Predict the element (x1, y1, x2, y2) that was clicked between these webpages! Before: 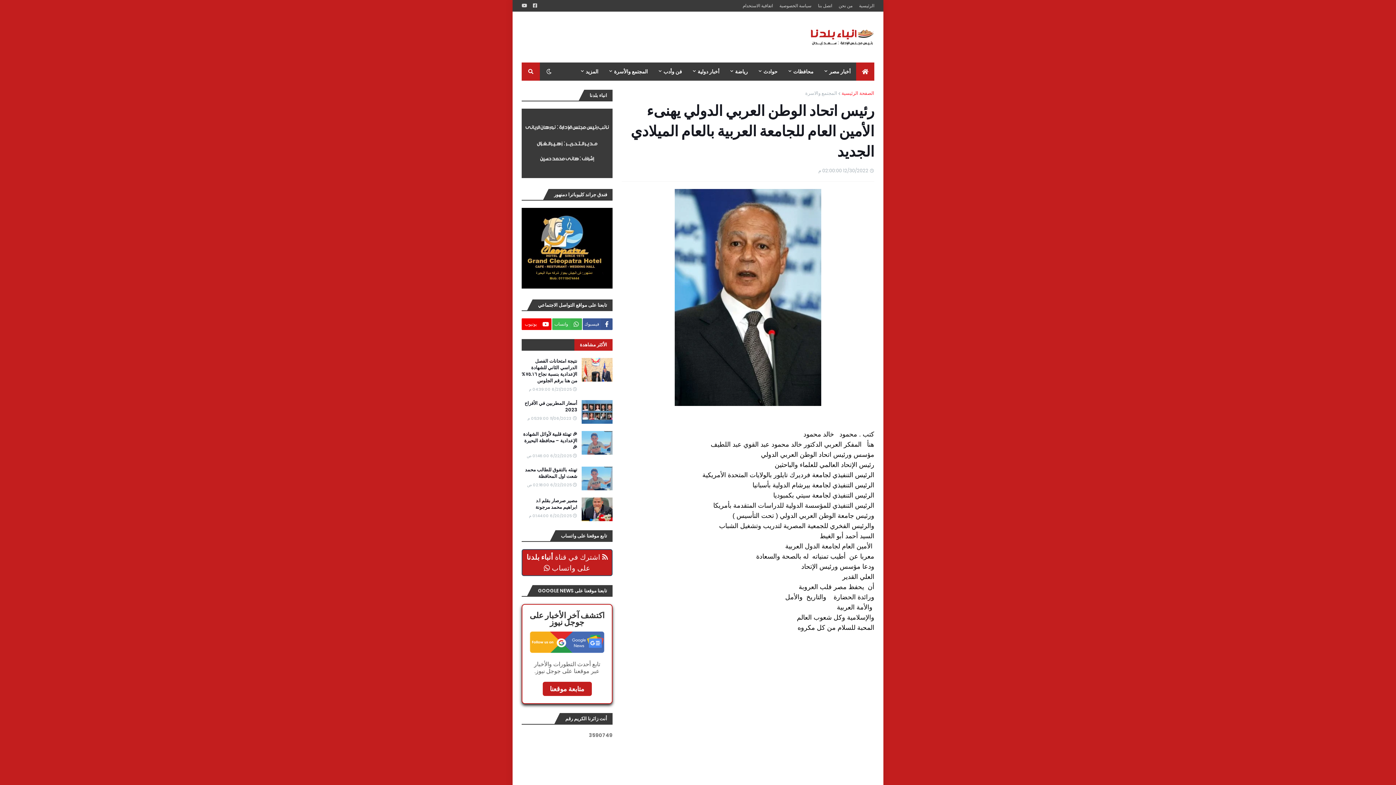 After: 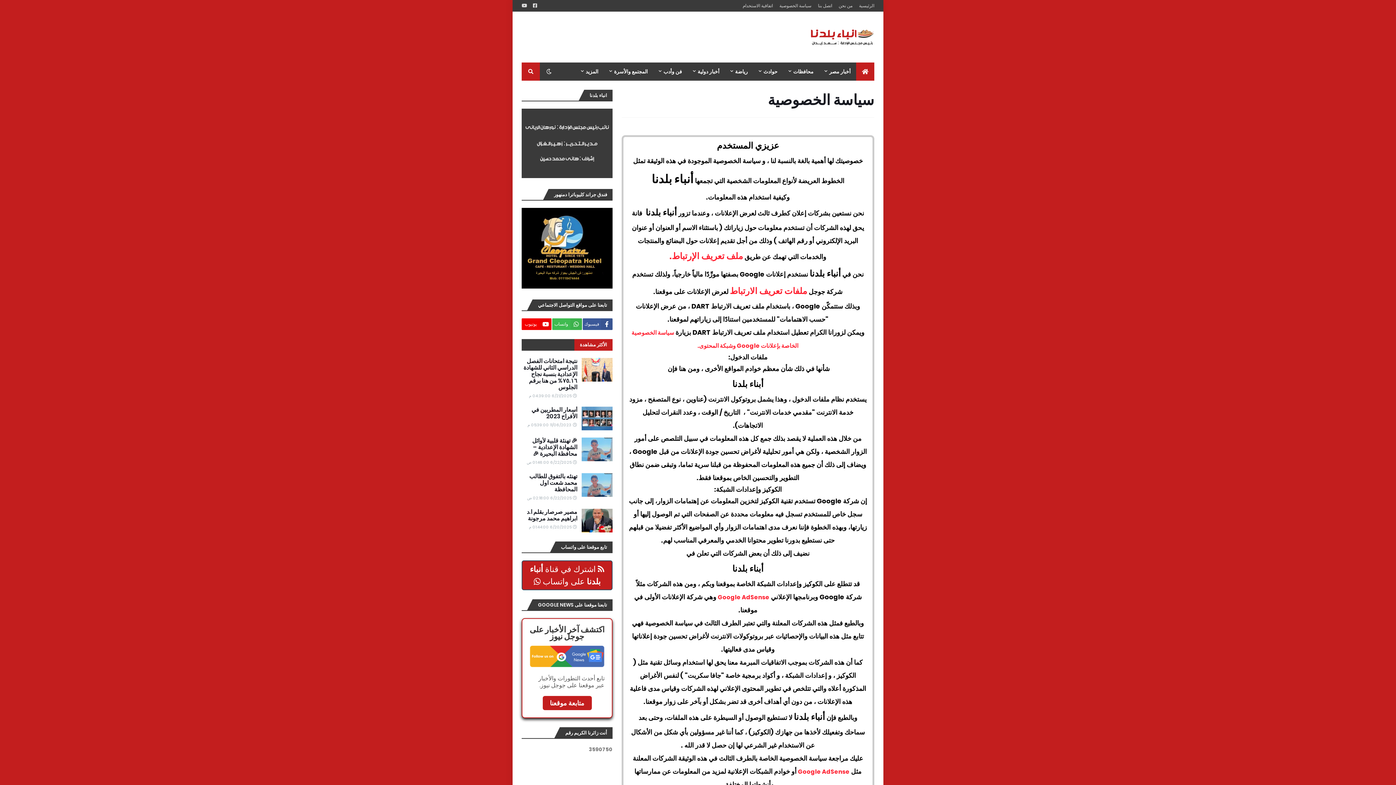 Action: label: سياسة الخصوصية bbox: (779, 0, 811, 11)